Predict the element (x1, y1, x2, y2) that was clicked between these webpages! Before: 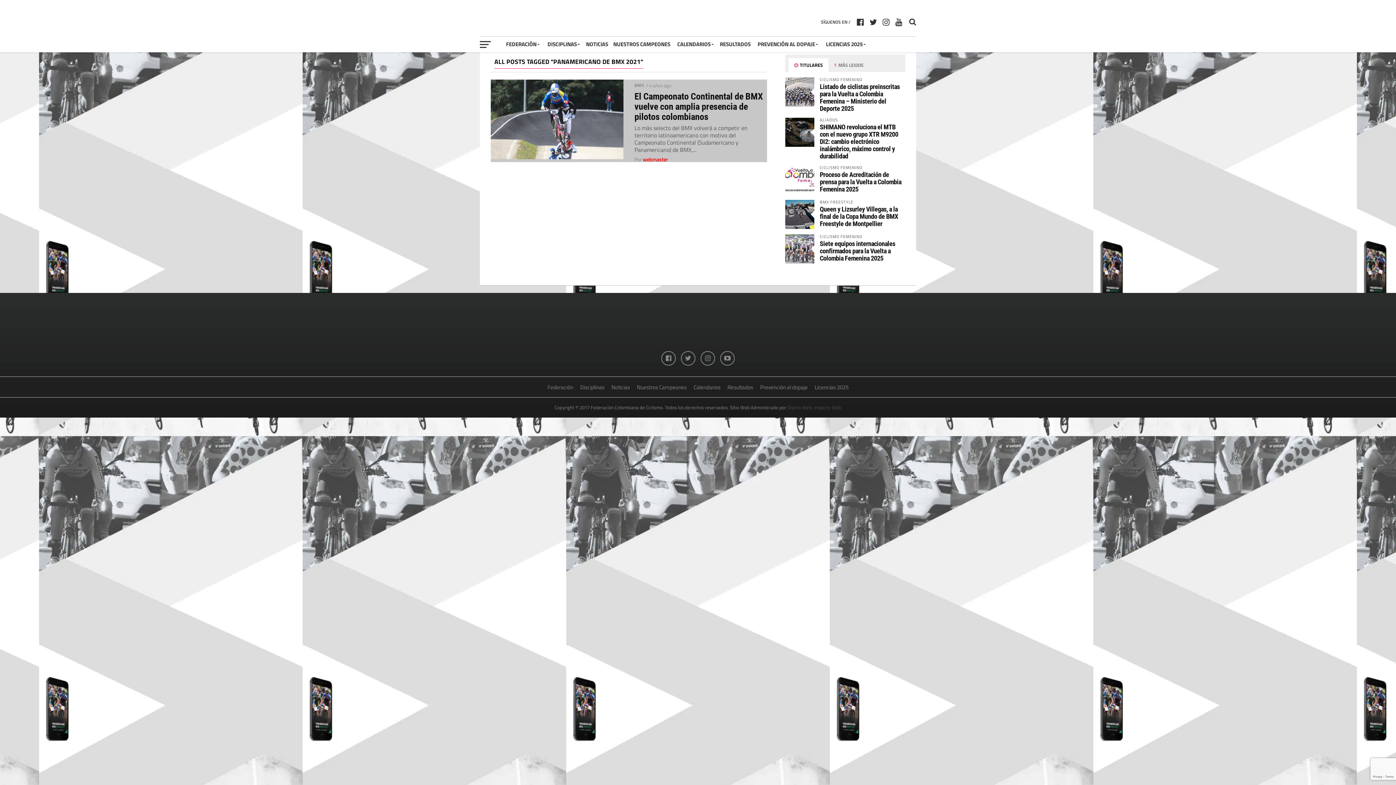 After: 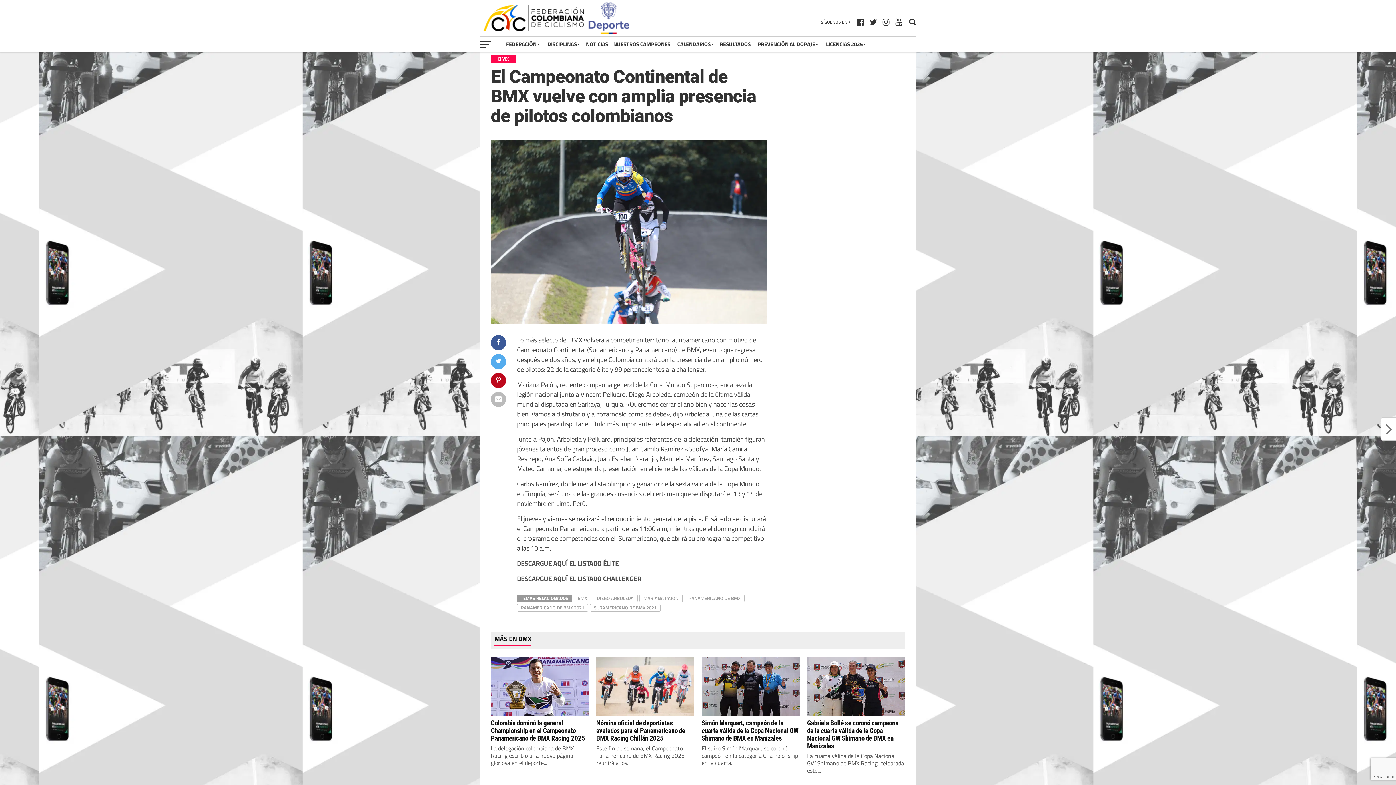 Action: bbox: (634, 91, 767, 121) label: El Campeonato Continental de BMX vuelve con amplia presencia de pilotos colombianos